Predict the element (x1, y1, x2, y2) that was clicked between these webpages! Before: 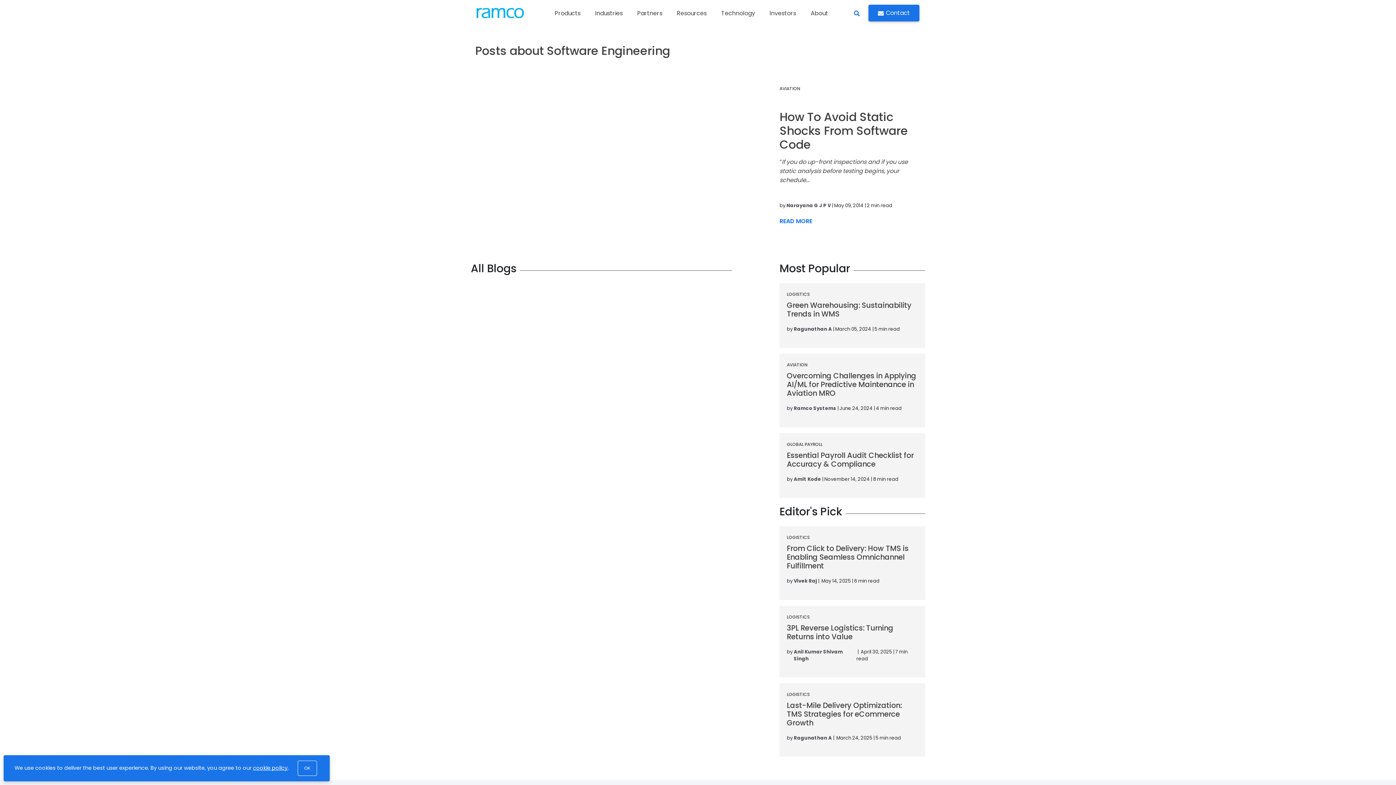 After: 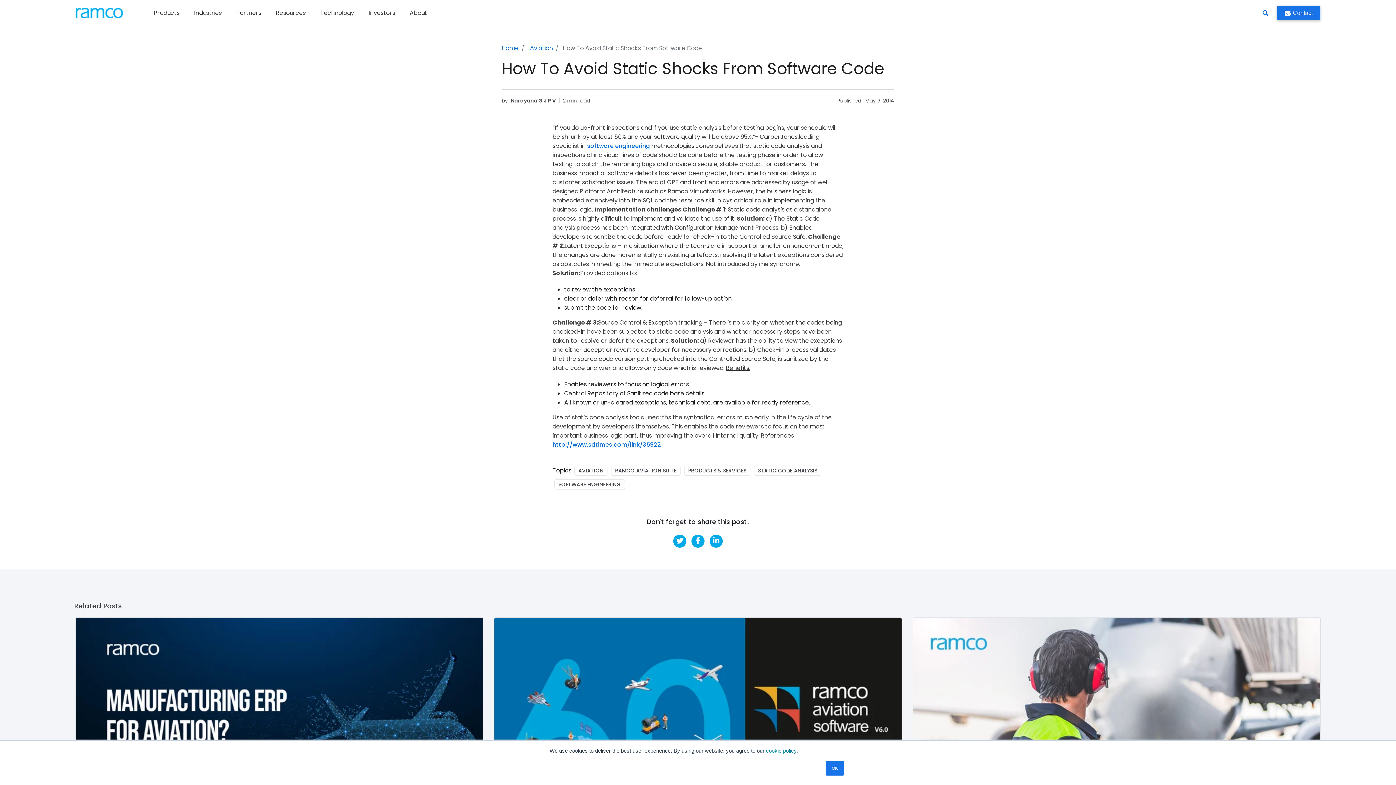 Action: bbox: (779, 217, 812, 225) label: READ MORE